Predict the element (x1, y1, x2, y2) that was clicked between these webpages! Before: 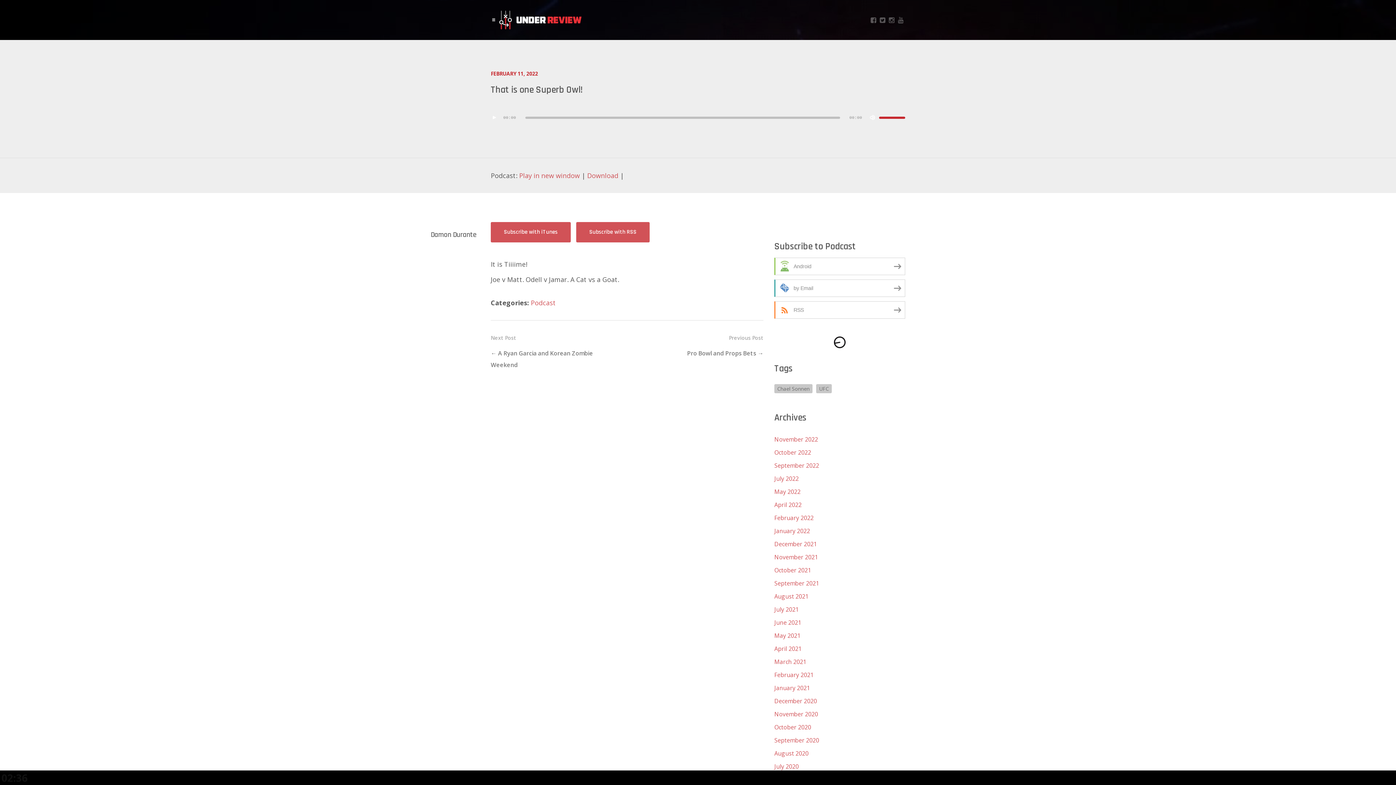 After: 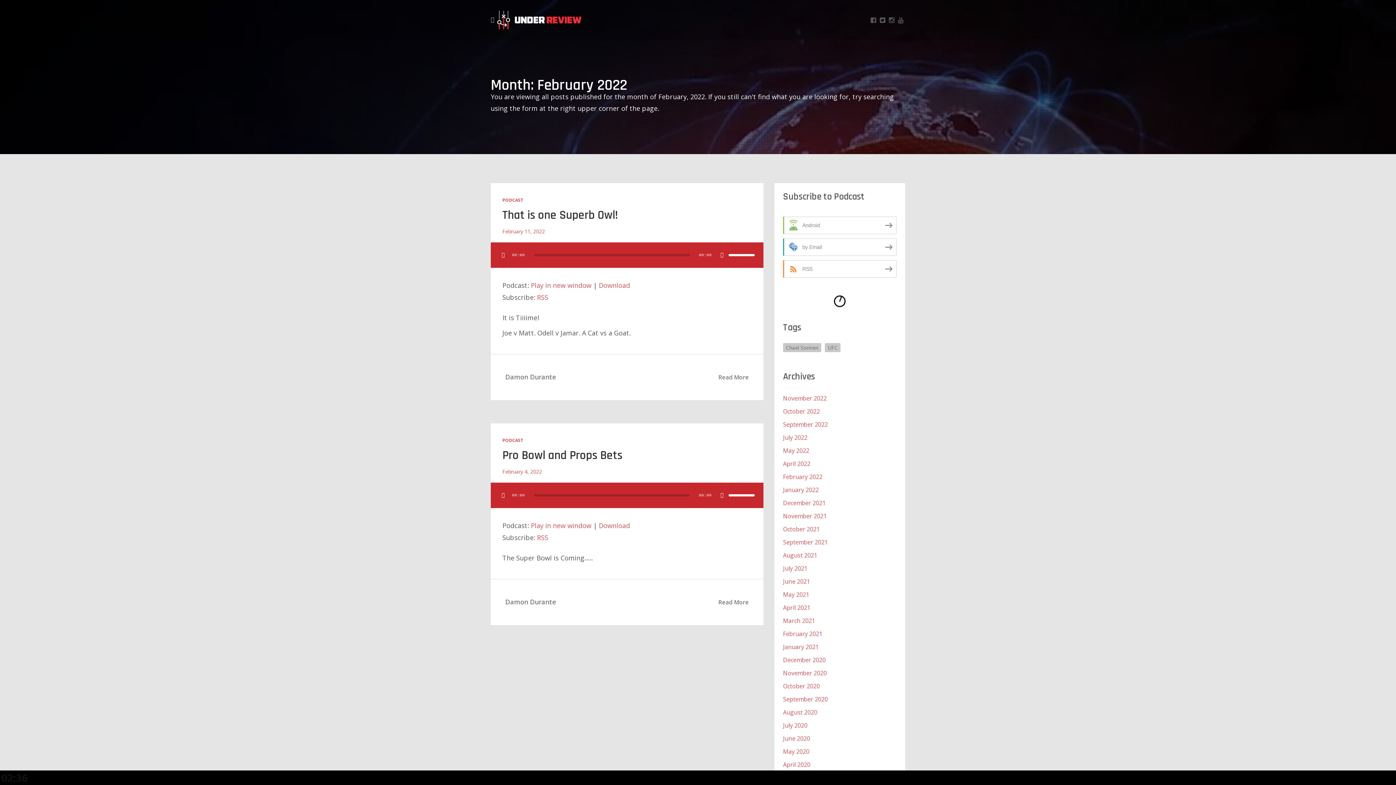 Action: label: February 2022 bbox: (774, 508, 813, 528)